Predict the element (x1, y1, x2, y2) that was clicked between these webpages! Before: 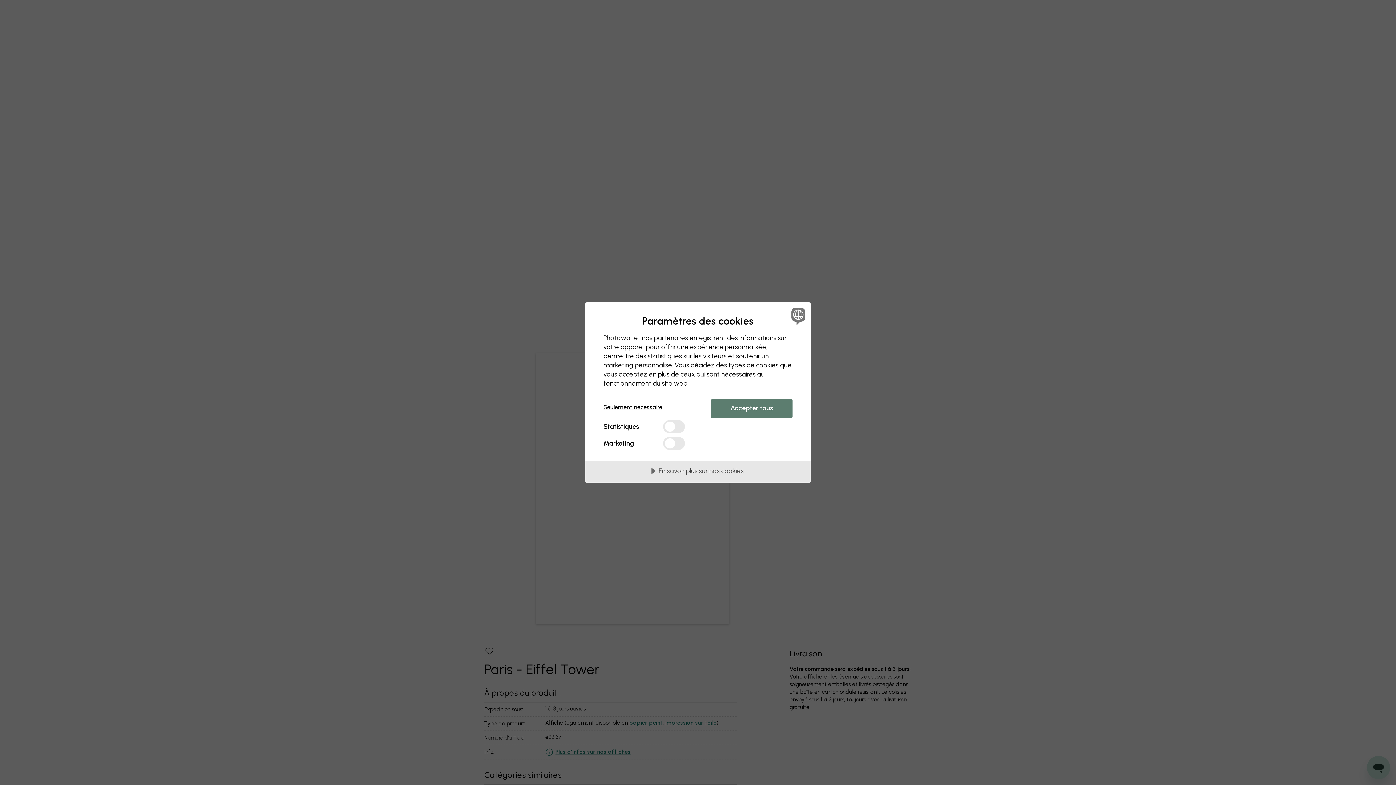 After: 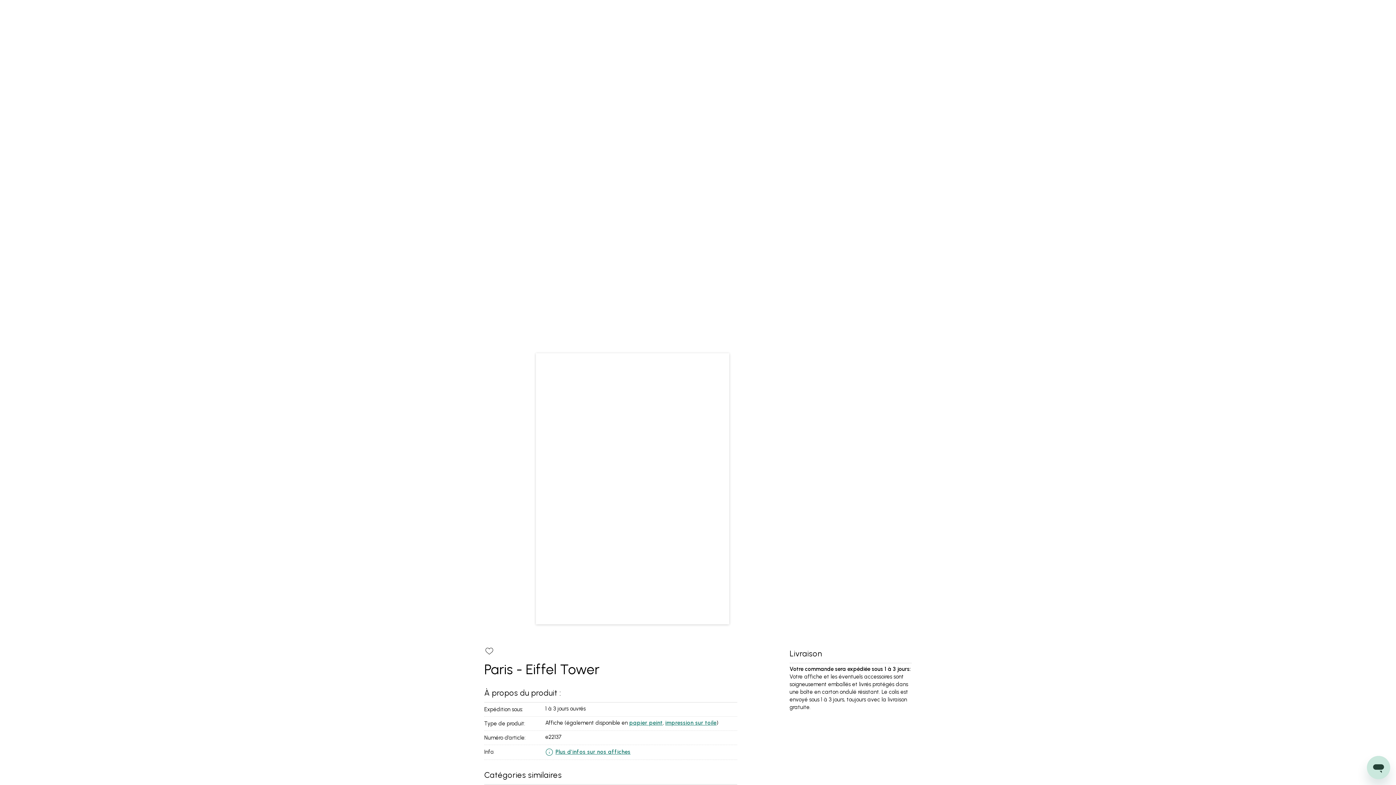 Action: label: Seulement nécessaire bbox: (603, 399, 685, 416)